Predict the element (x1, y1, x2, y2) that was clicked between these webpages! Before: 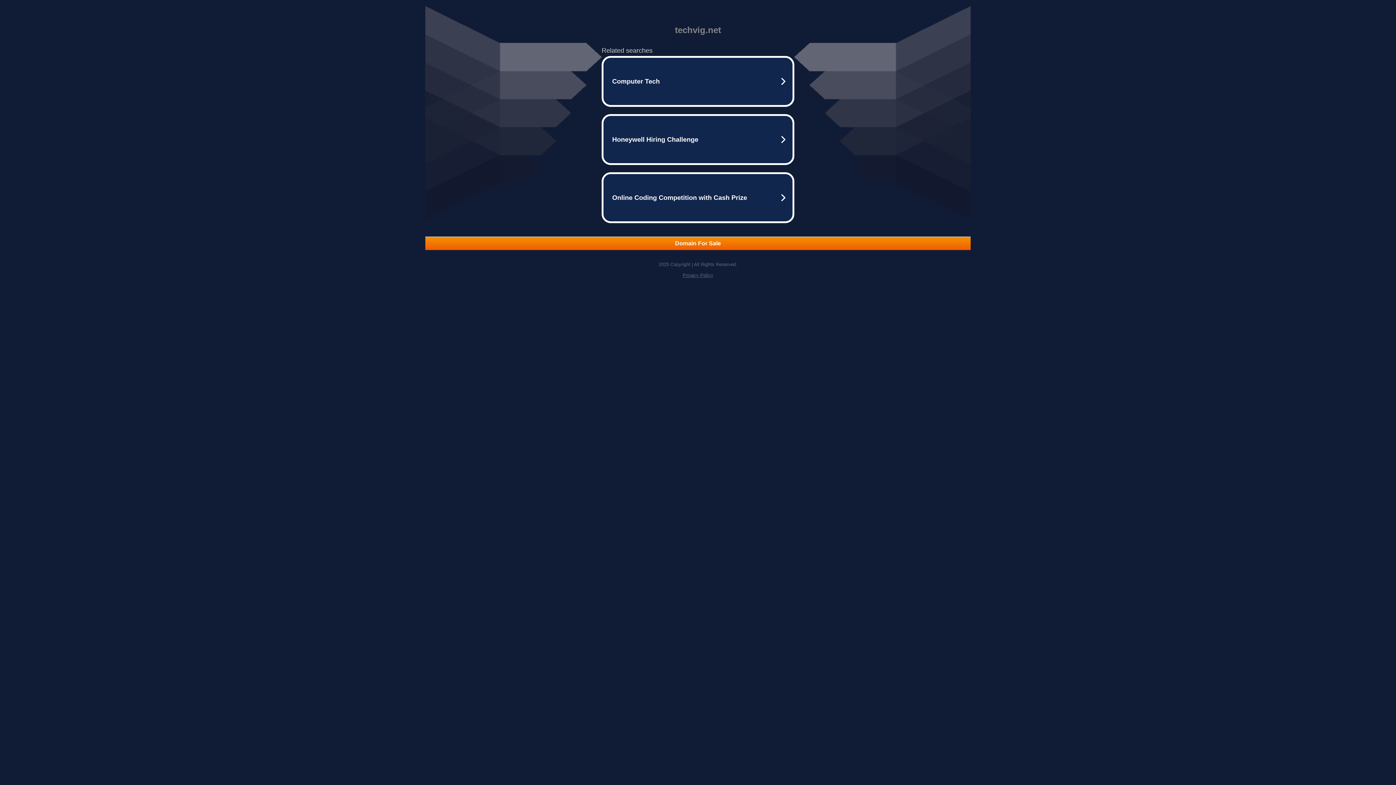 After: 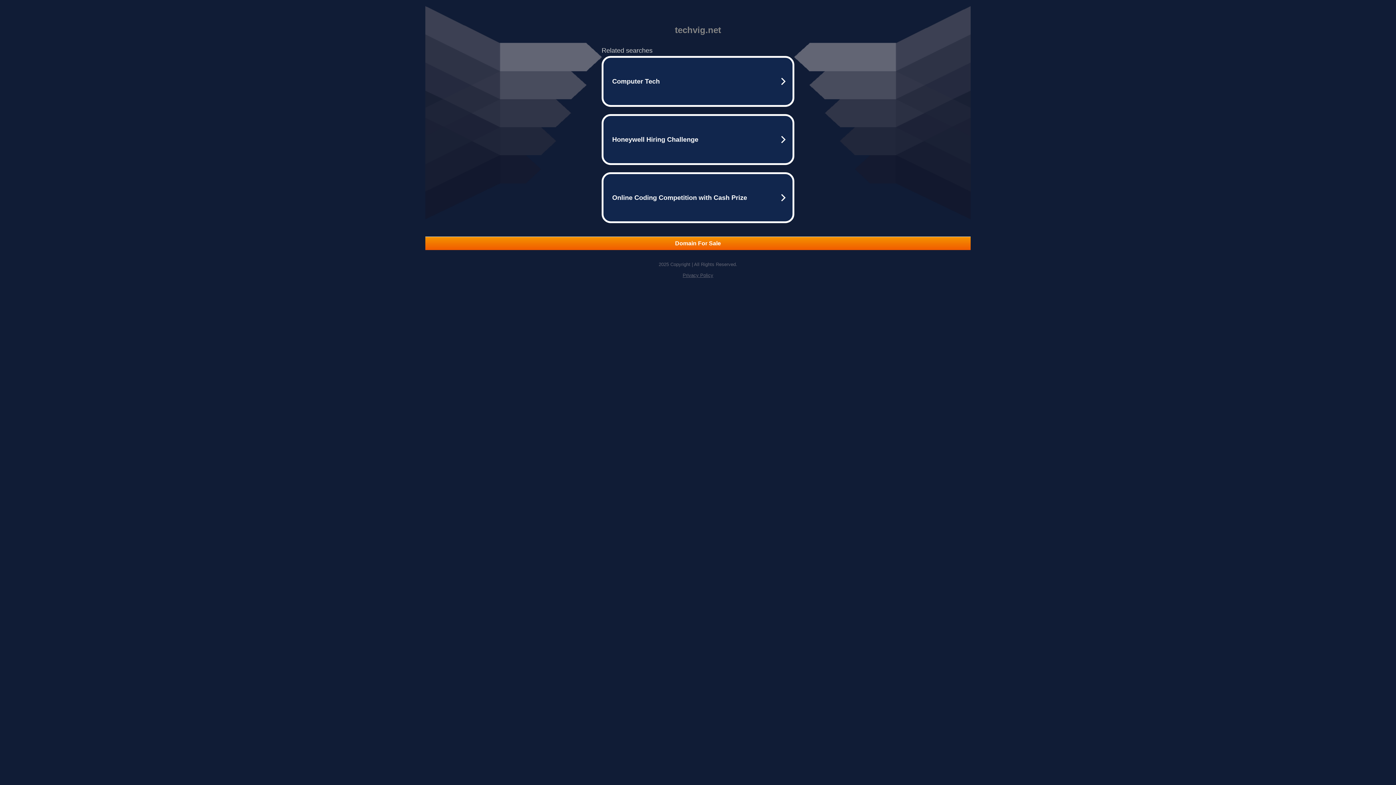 Action: bbox: (425, 237, 970, 250) label: Domain For Sale